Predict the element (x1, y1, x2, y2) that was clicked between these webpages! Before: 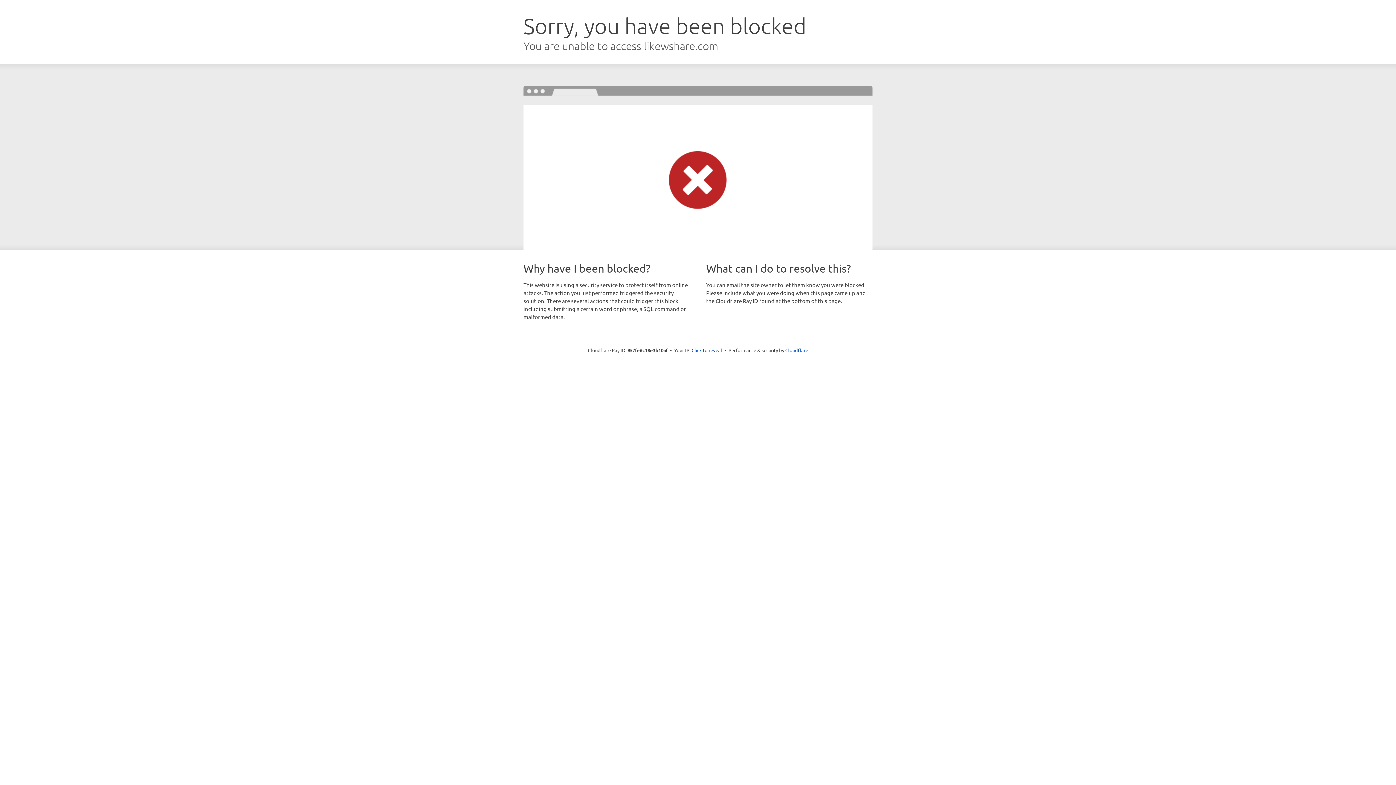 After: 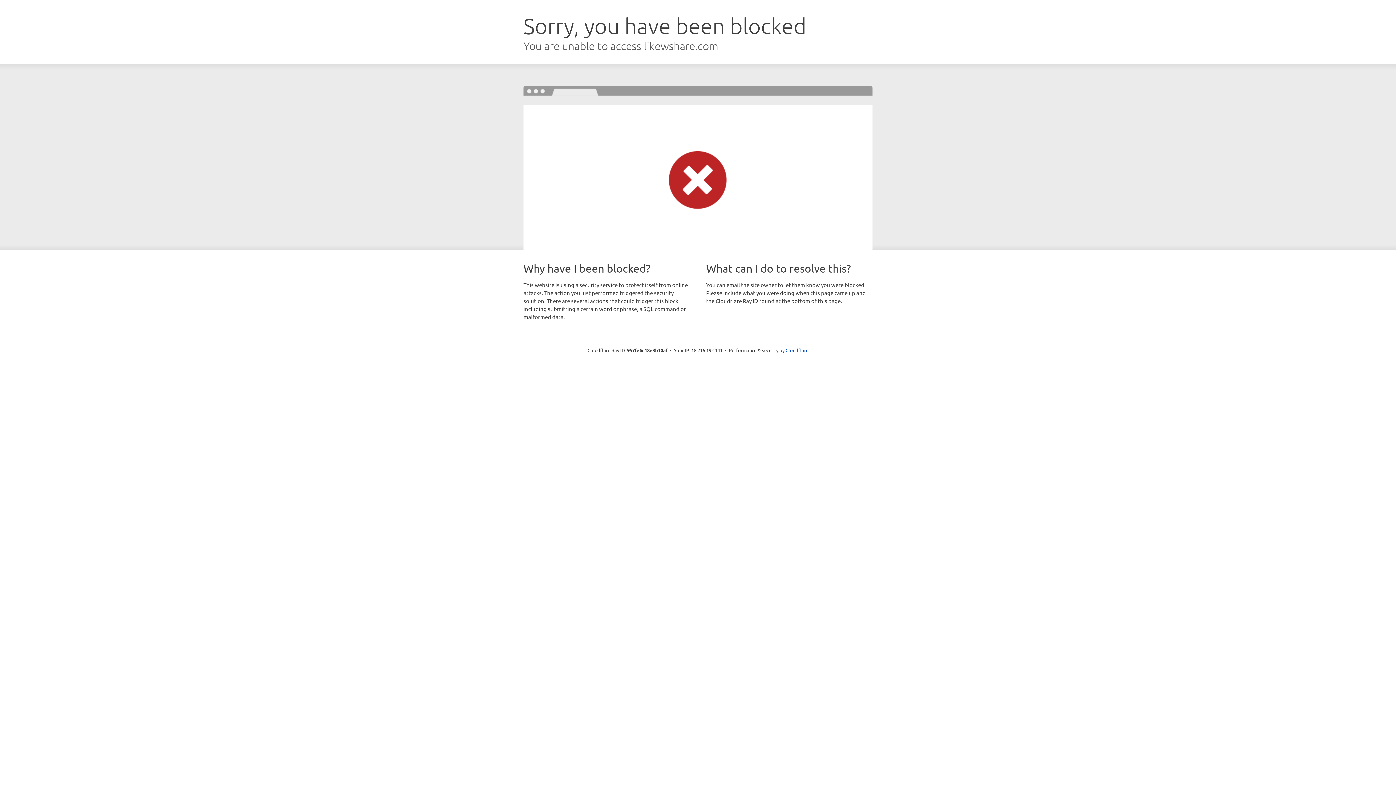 Action: bbox: (691, 346, 722, 353) label: Click to reveal